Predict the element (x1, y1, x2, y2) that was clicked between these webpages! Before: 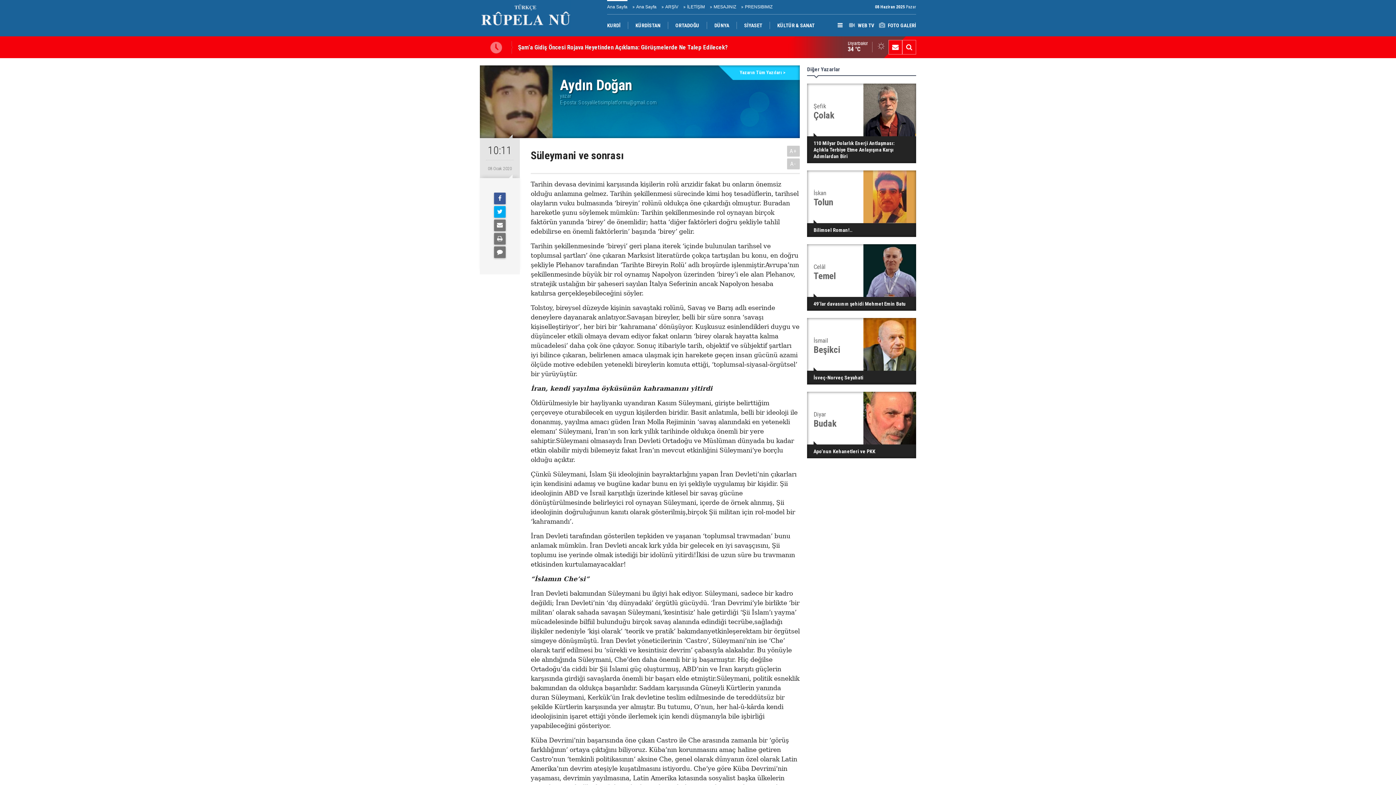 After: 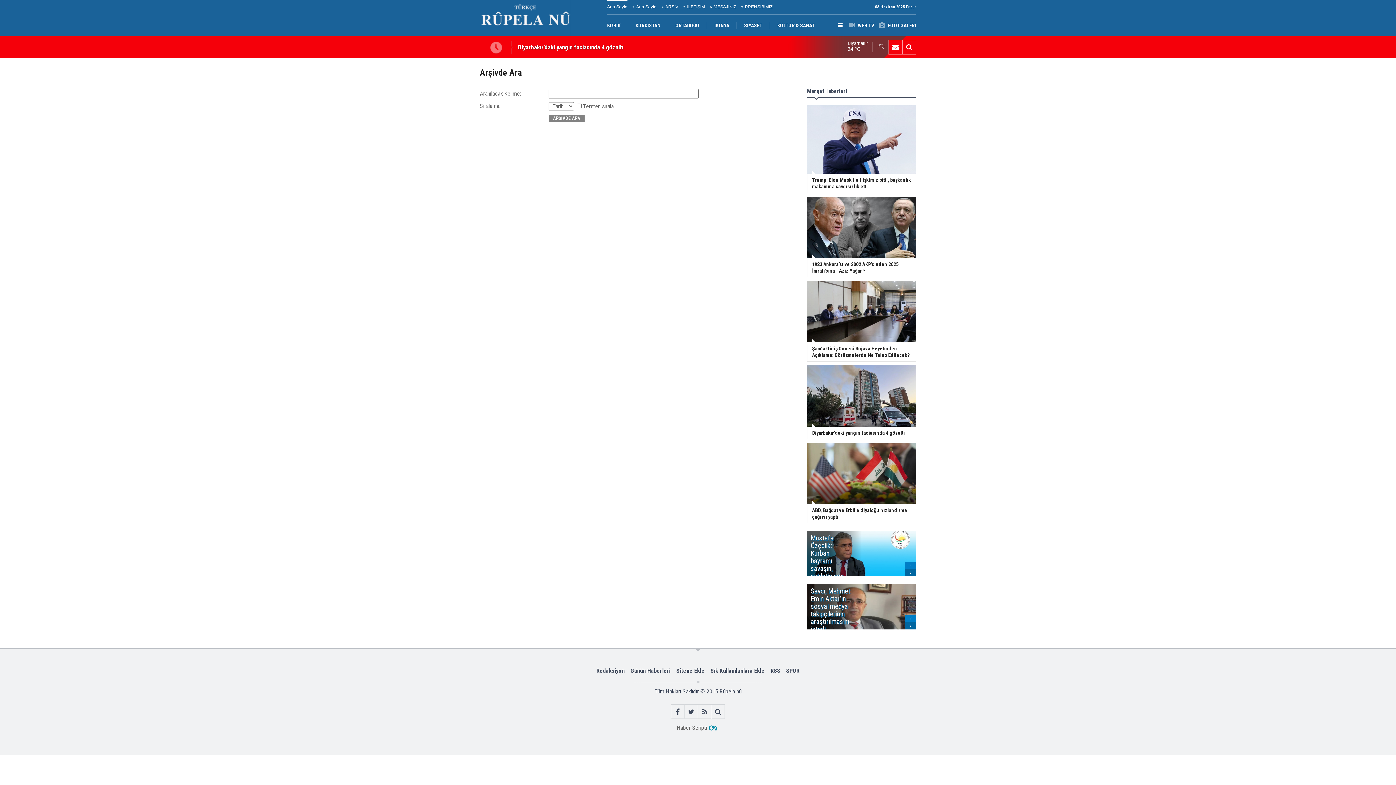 Action: label: ARŞİV bbox: (665, 0, 678, 14)